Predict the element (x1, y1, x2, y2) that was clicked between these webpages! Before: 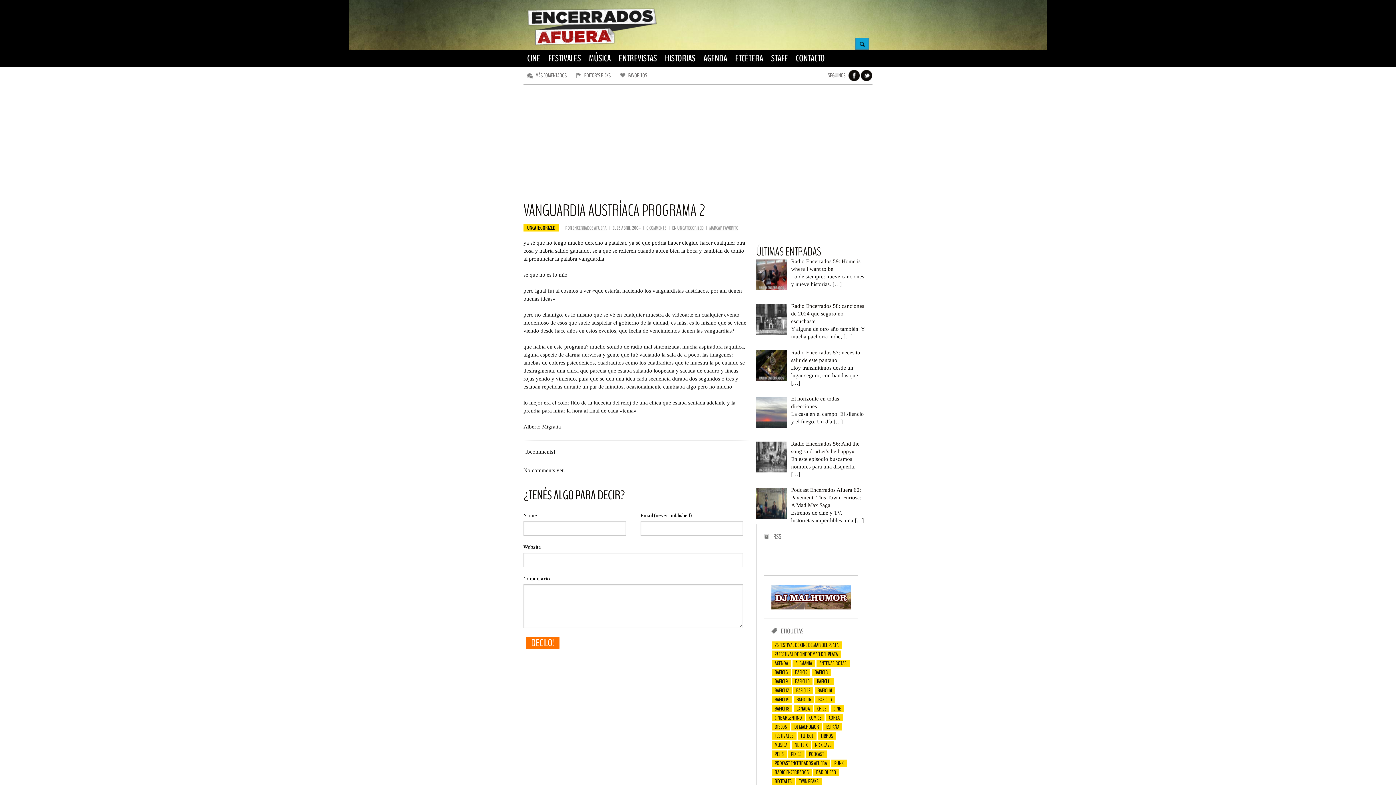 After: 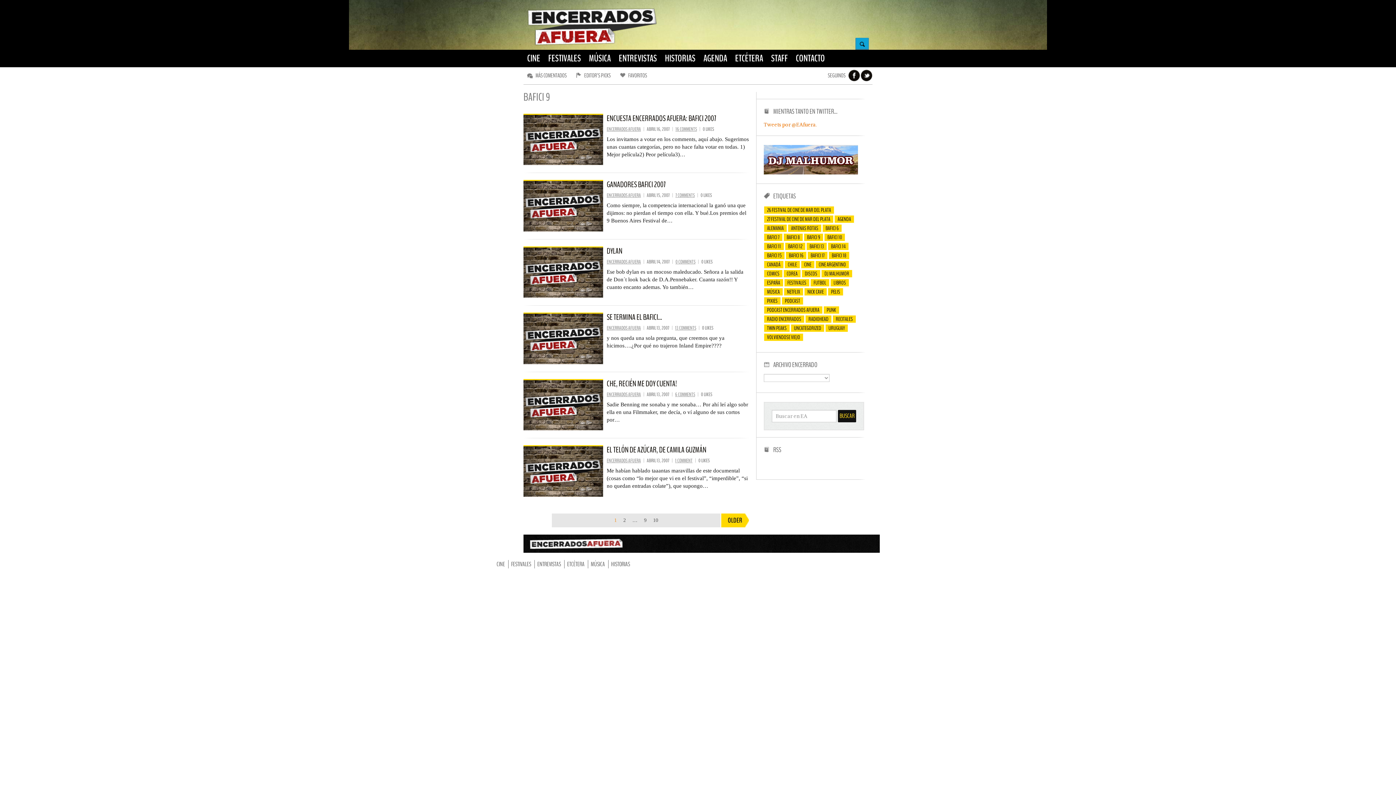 Action: bbox: (772, 678, 790, 685) label: Bafici 9 (55 elementos)